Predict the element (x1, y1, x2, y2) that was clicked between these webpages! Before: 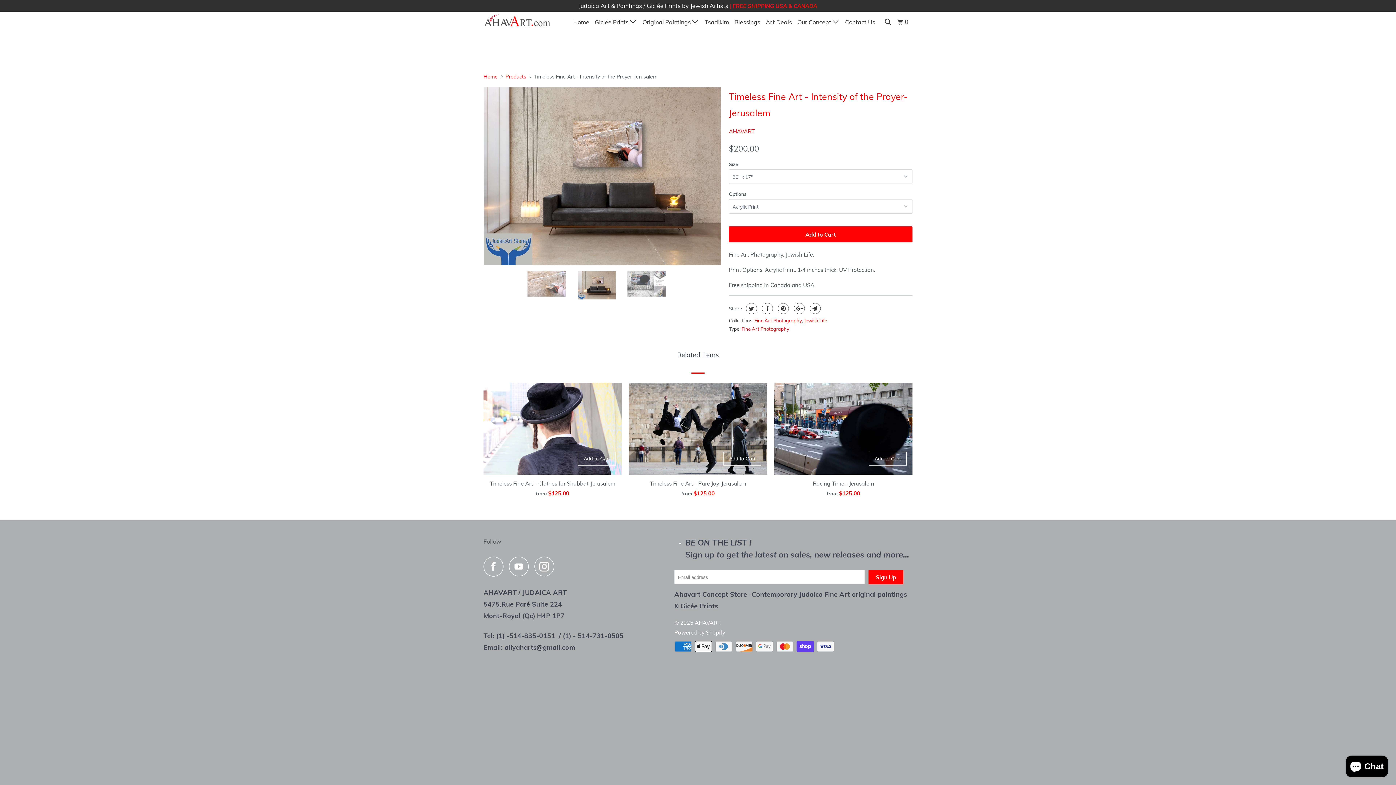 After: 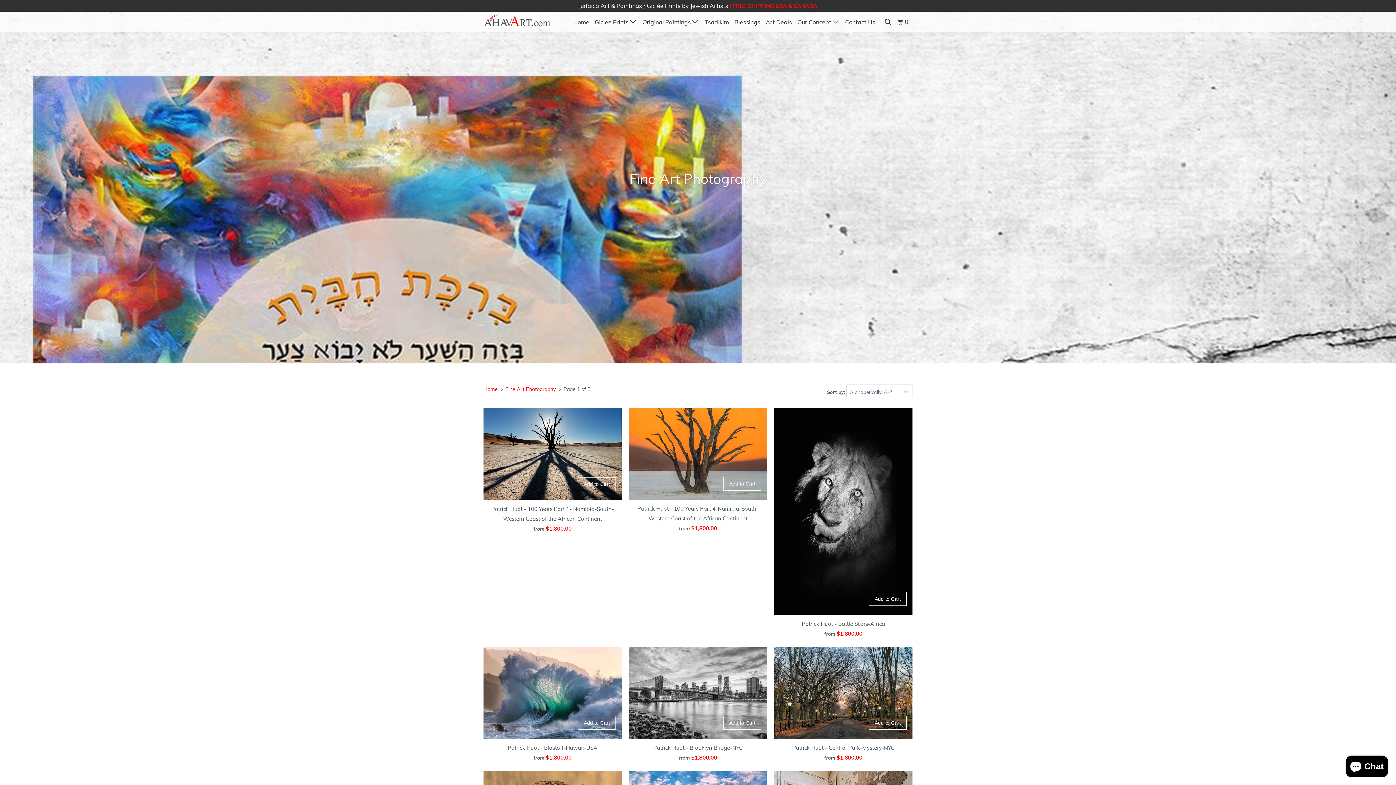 Action: label: Fine Art Photography bbox: (741, 326, 789, 332)